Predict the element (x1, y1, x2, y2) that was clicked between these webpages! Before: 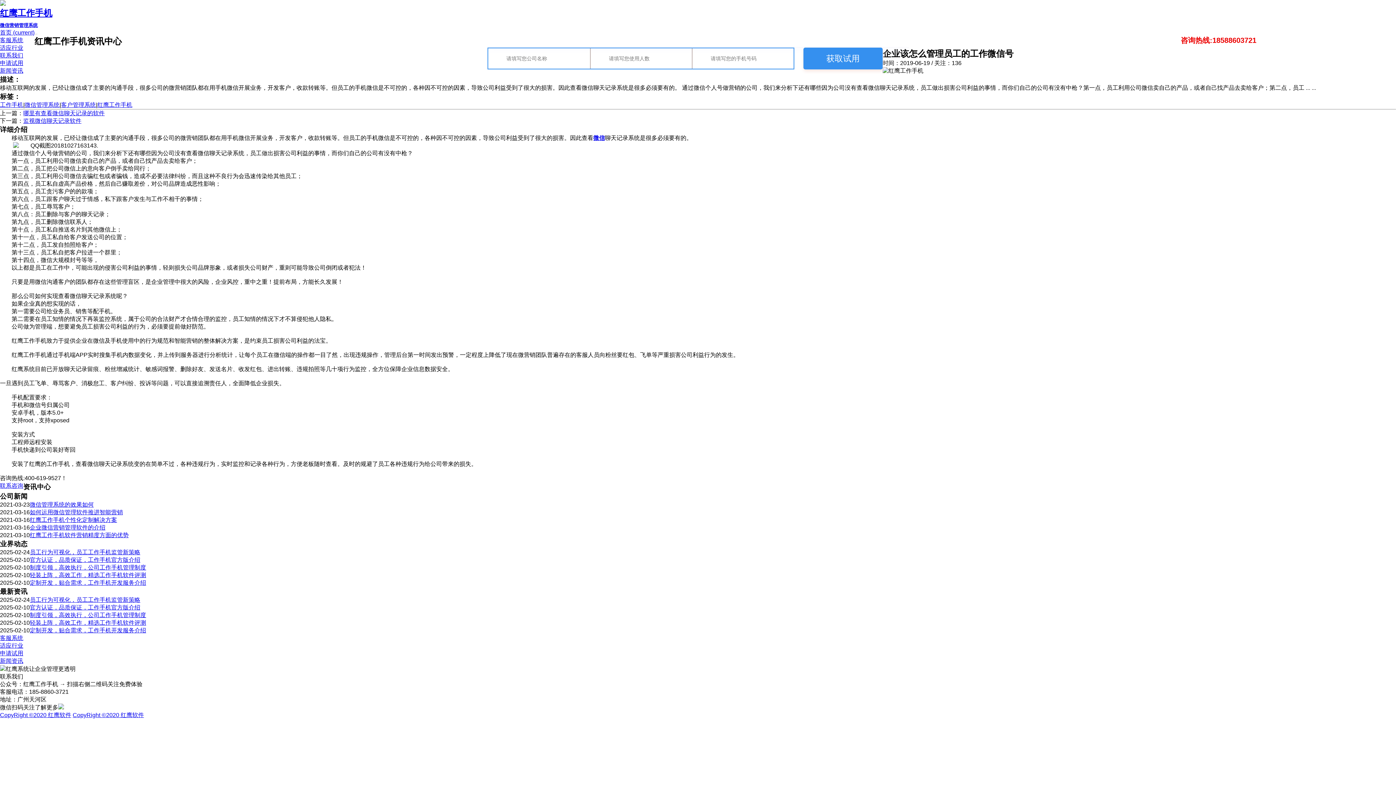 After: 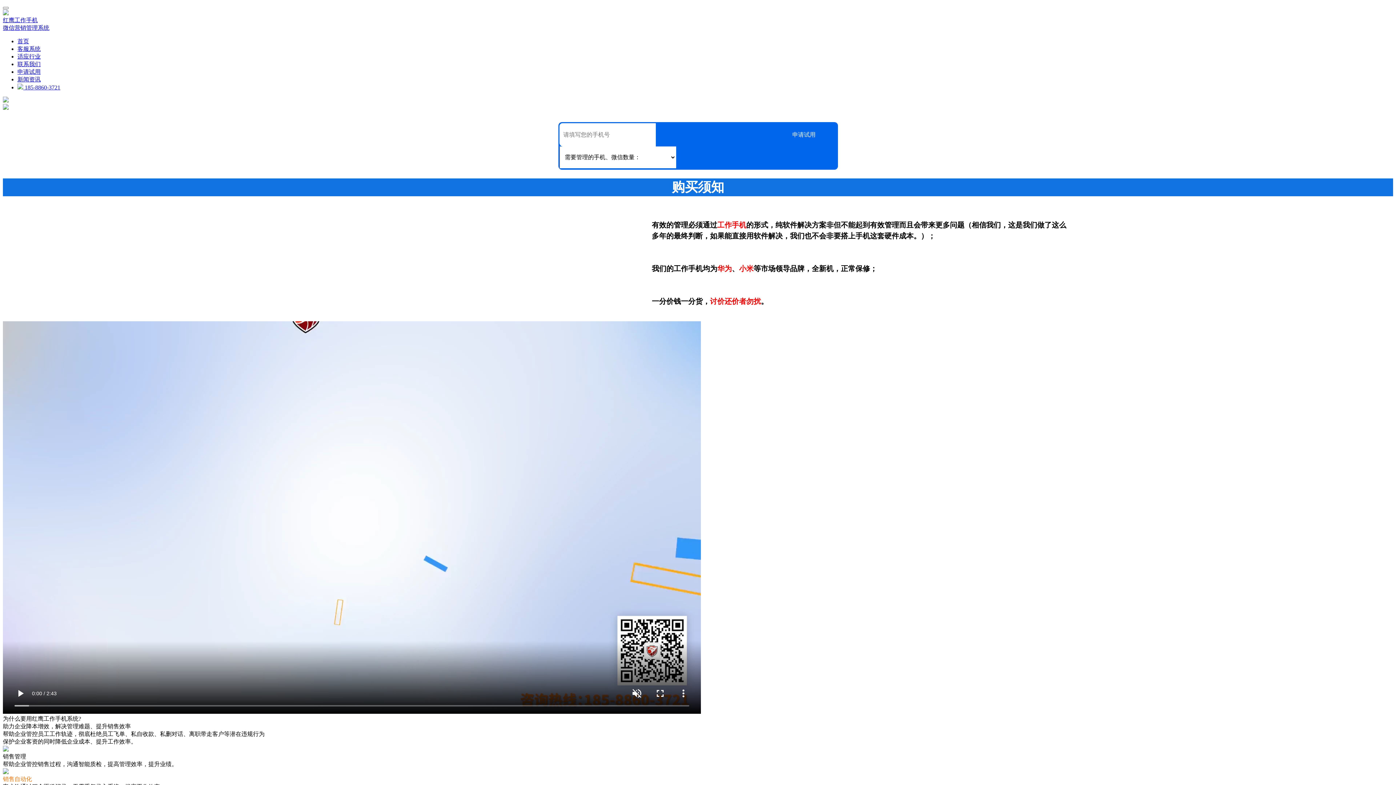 Action: label: 红鹰工作手机 bbox: (97, 101, 132, 108)